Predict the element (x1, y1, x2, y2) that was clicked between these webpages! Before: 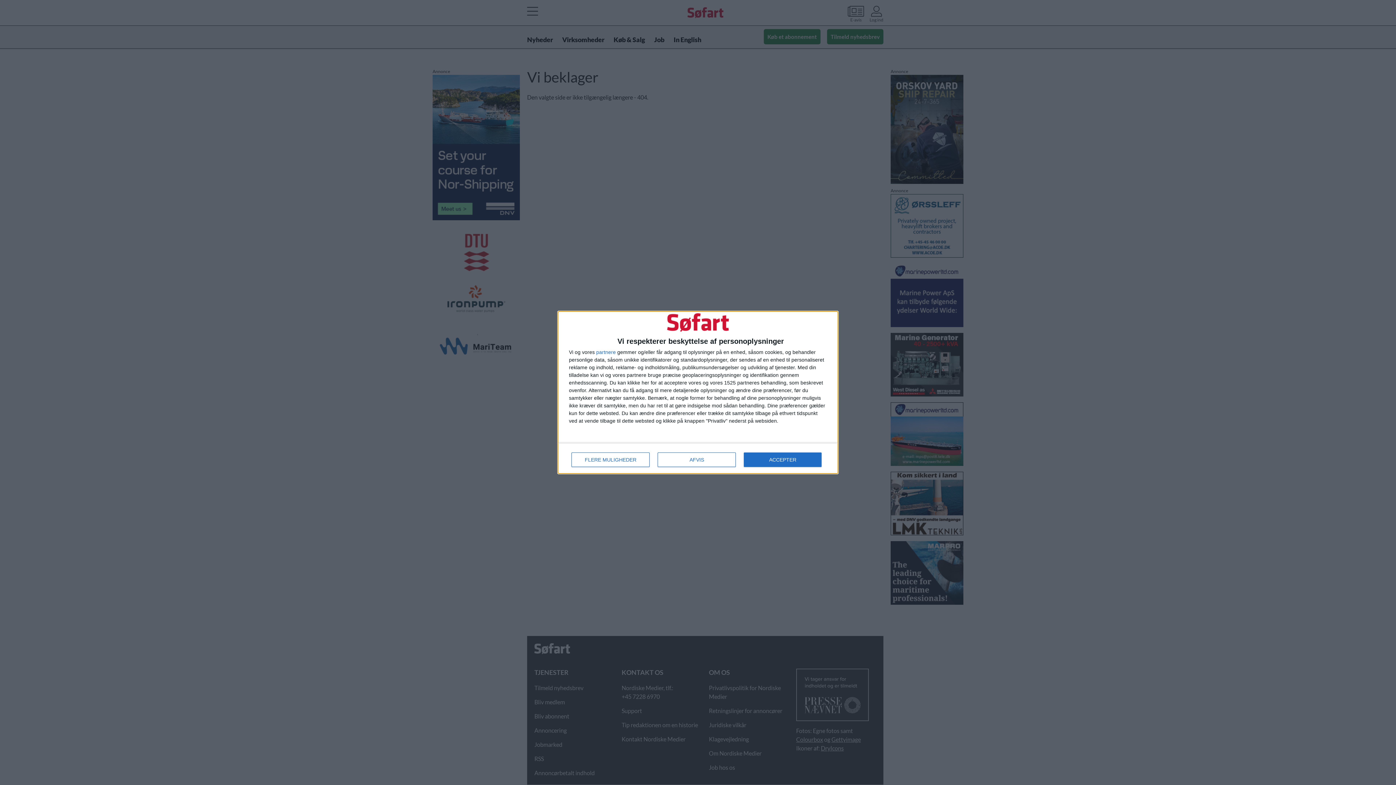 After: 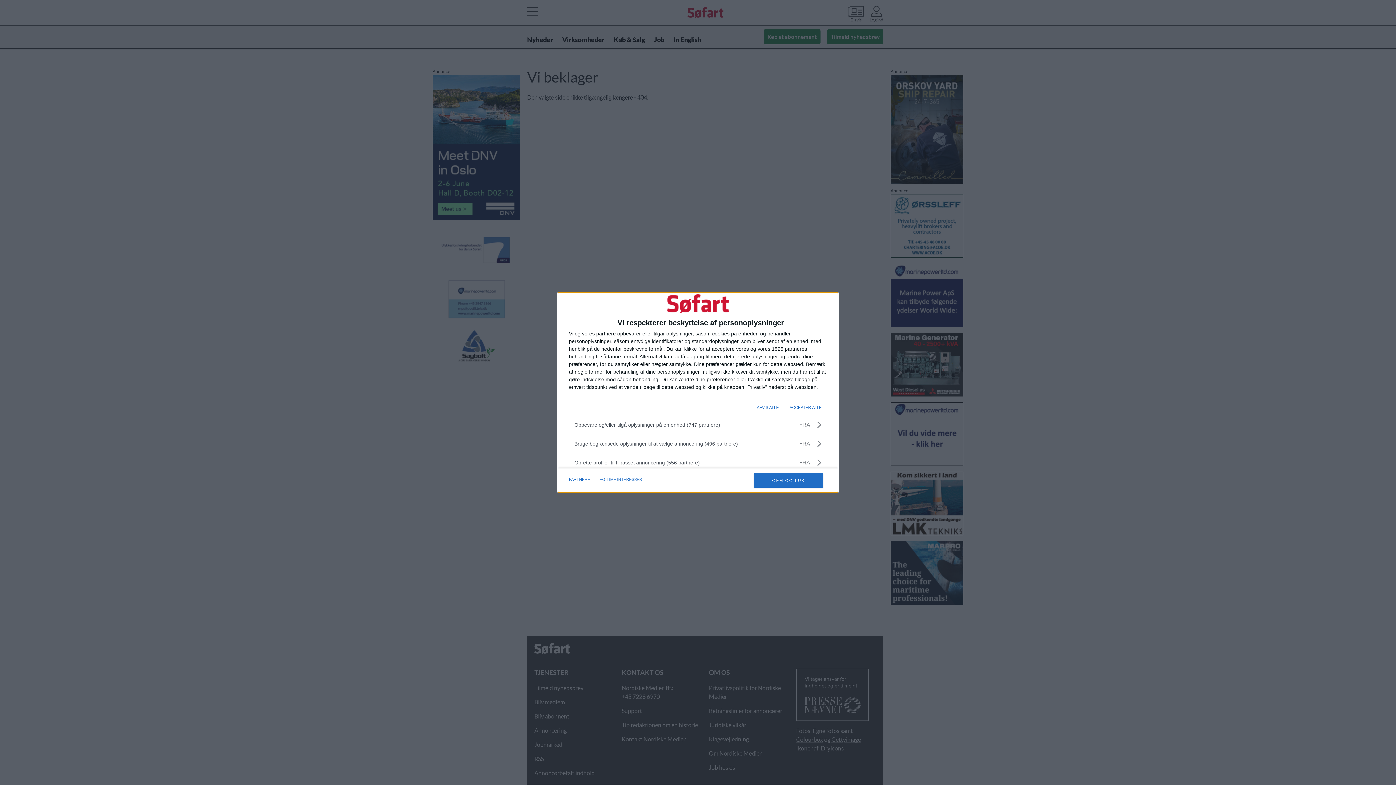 Action: bbox: (571, 452, 649, 467) label: FLERE MULIGHEDER